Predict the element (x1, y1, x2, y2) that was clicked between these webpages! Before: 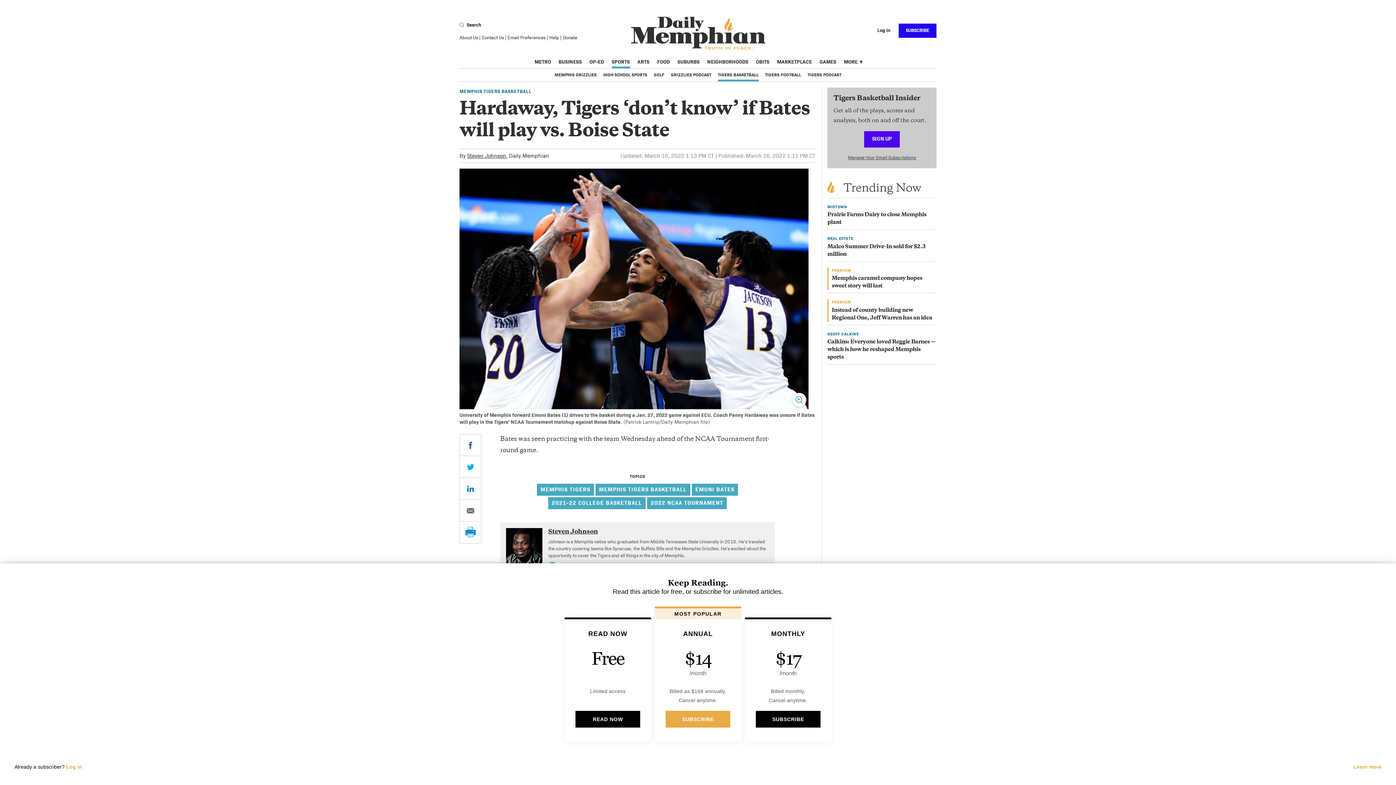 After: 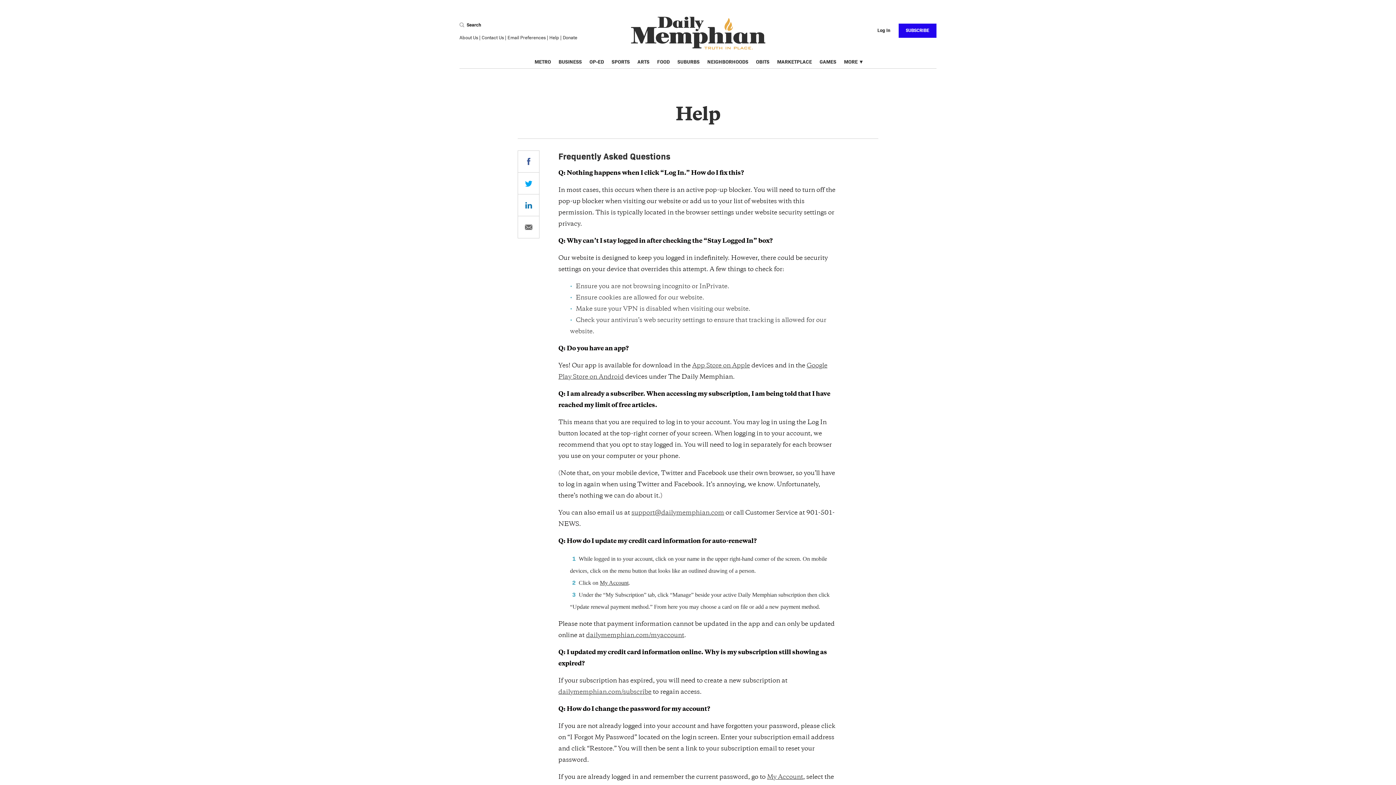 Action: bbox: (549, 34, 559, 40) label: Help